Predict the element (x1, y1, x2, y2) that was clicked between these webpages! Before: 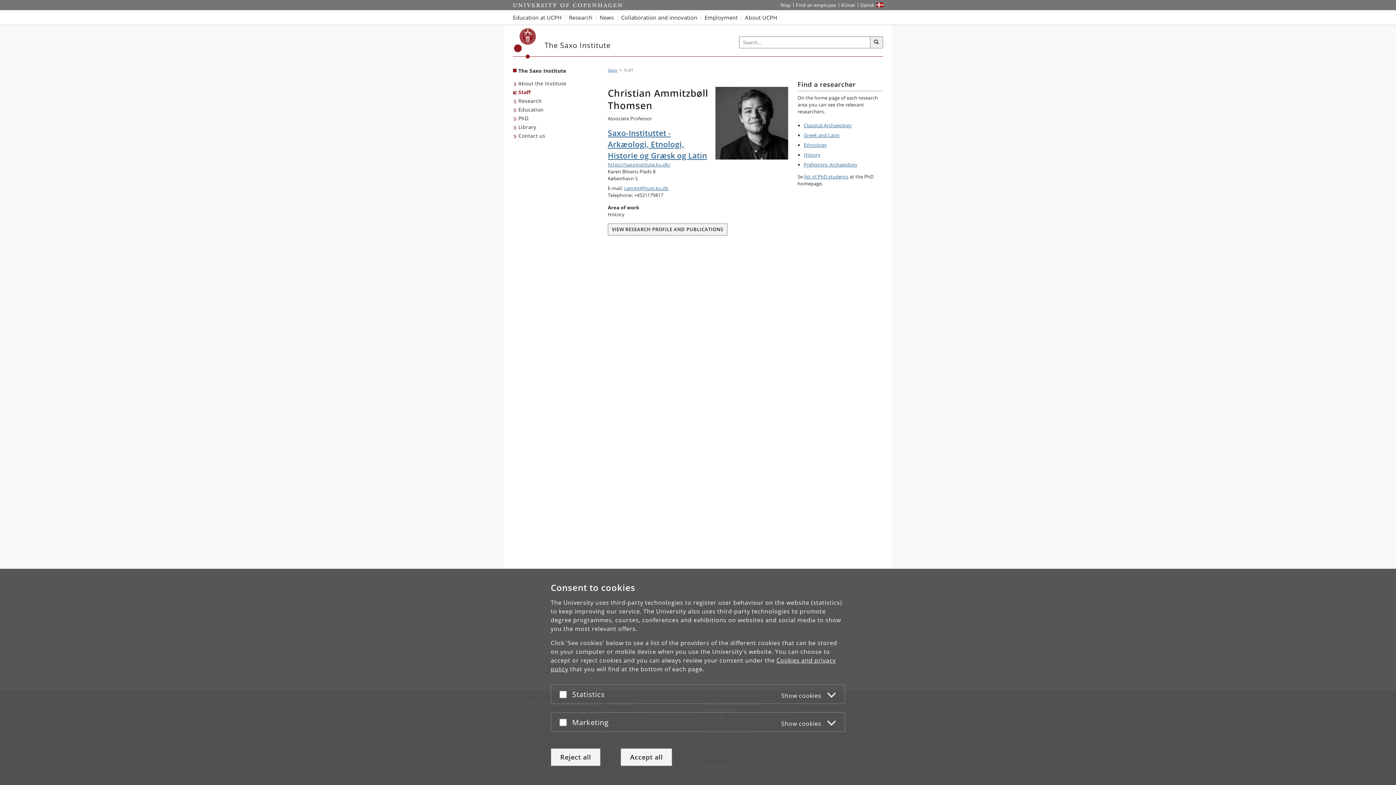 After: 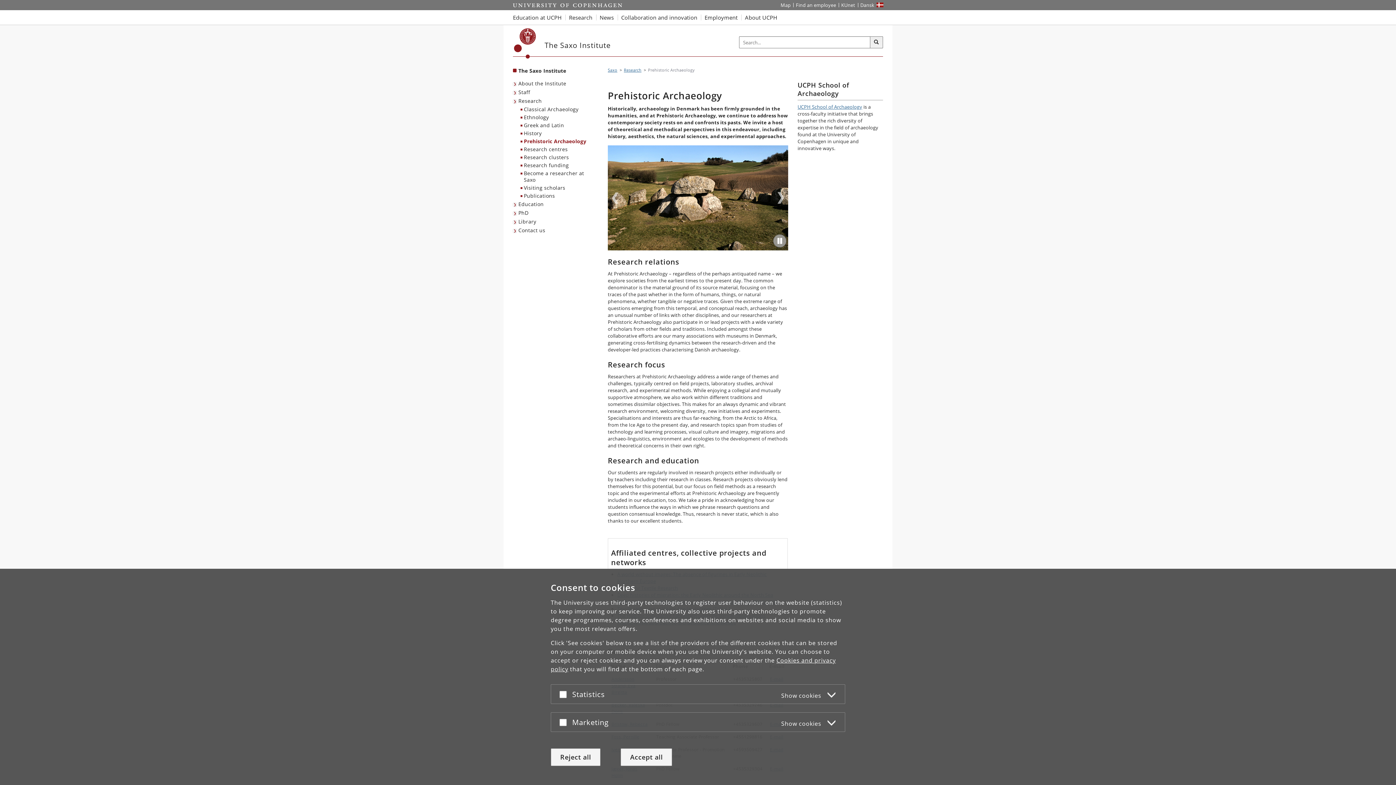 Action: label: Prehistoric Archaeology bbox: (804, 161, 857, 168)